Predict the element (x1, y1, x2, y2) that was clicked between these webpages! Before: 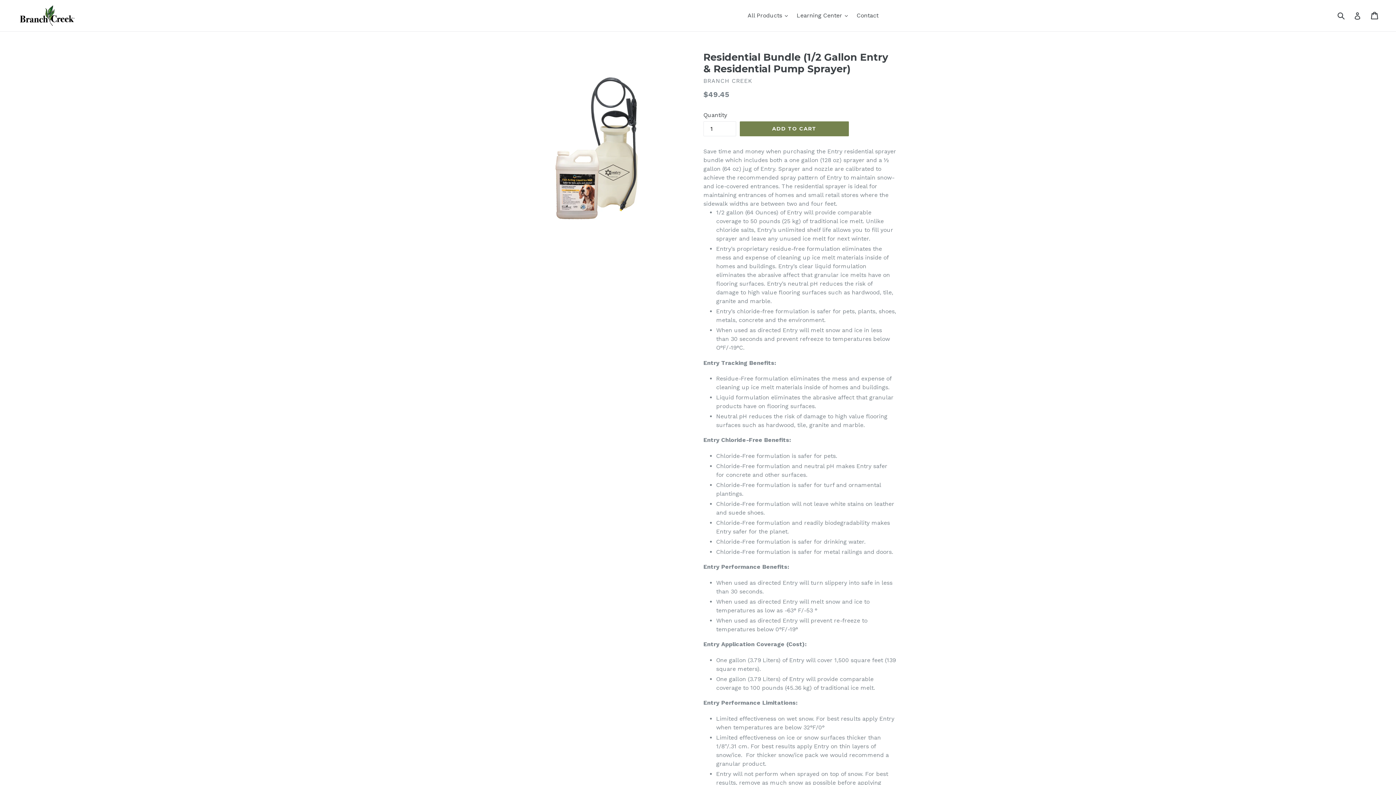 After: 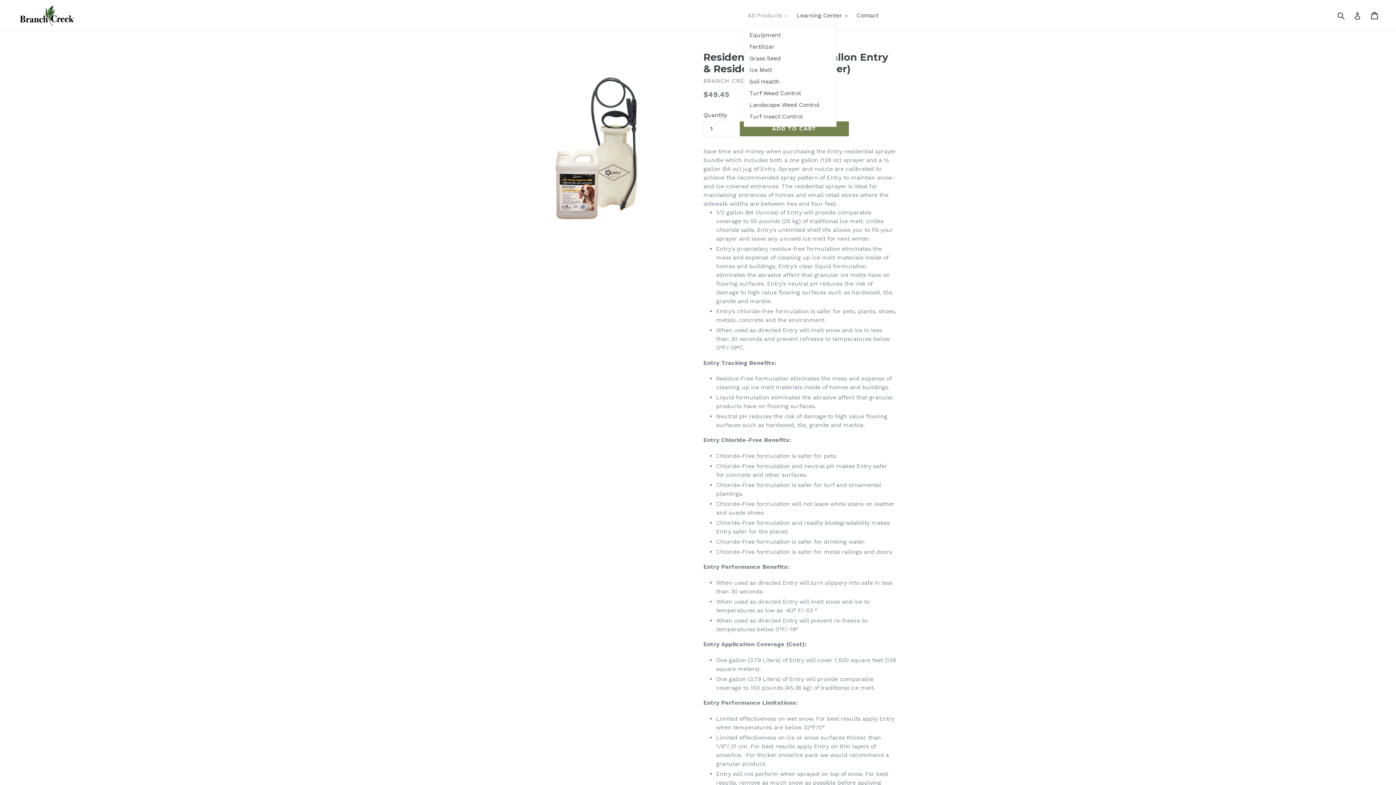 Action: label: All Products  bbox: (744, 10, 791, 21)